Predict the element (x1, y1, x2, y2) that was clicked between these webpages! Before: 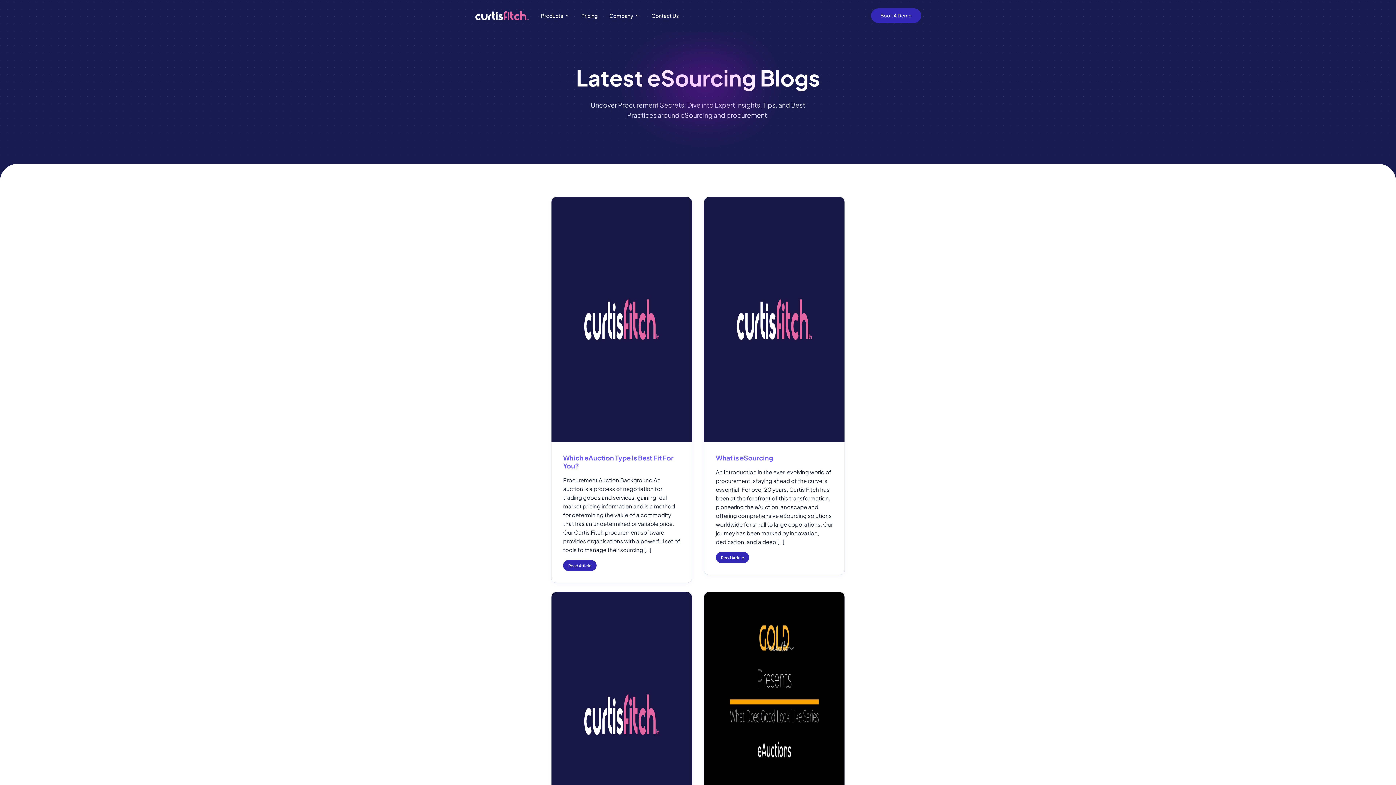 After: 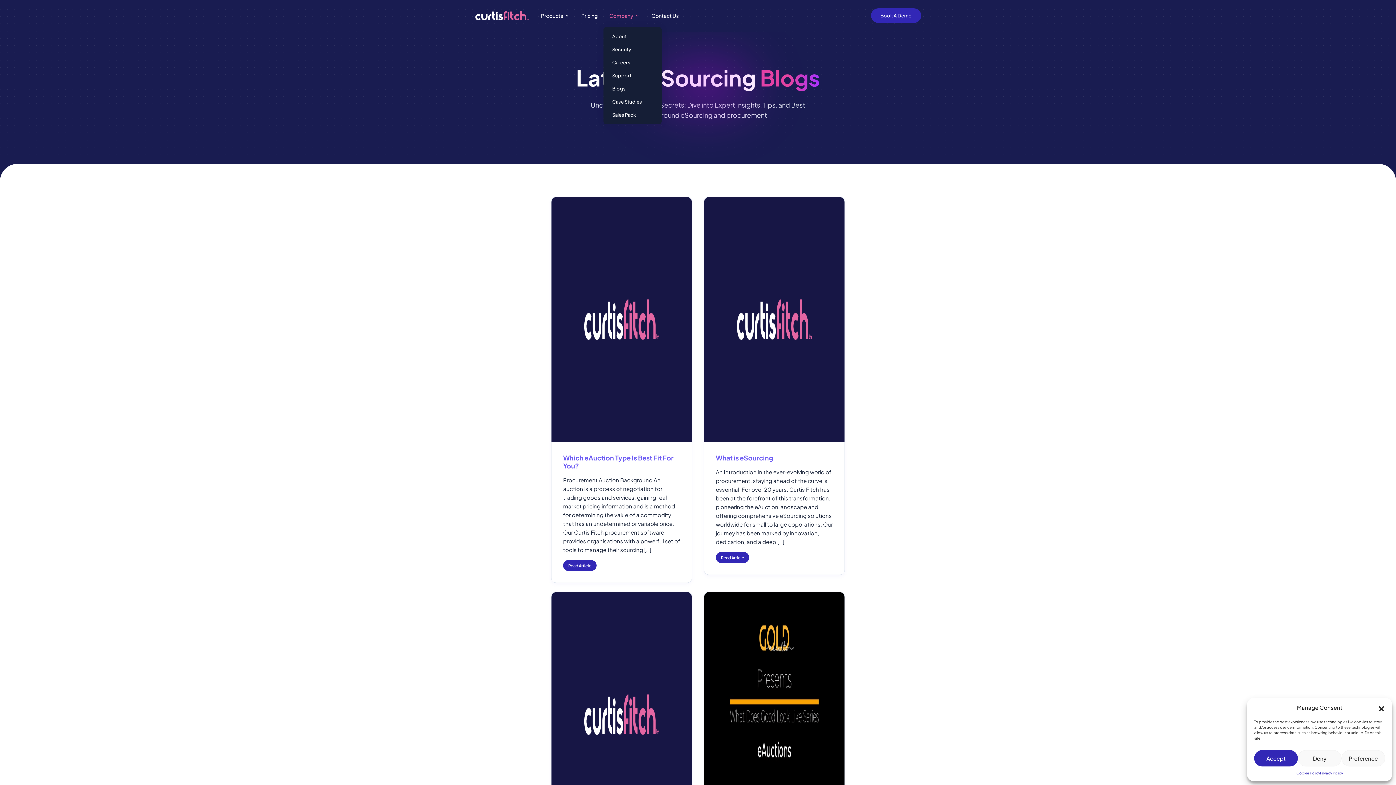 Action: bbox: (603, 4, 645, 26) label: Company